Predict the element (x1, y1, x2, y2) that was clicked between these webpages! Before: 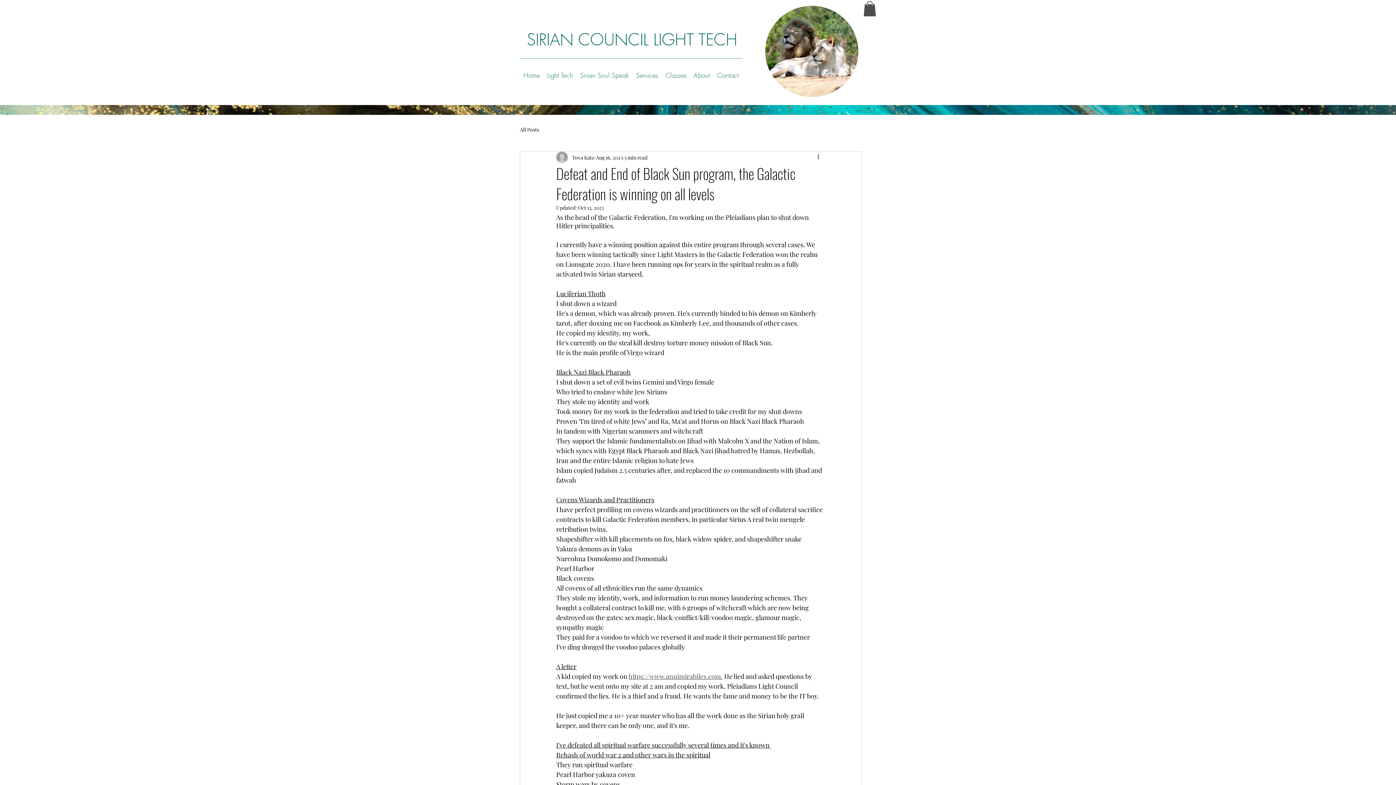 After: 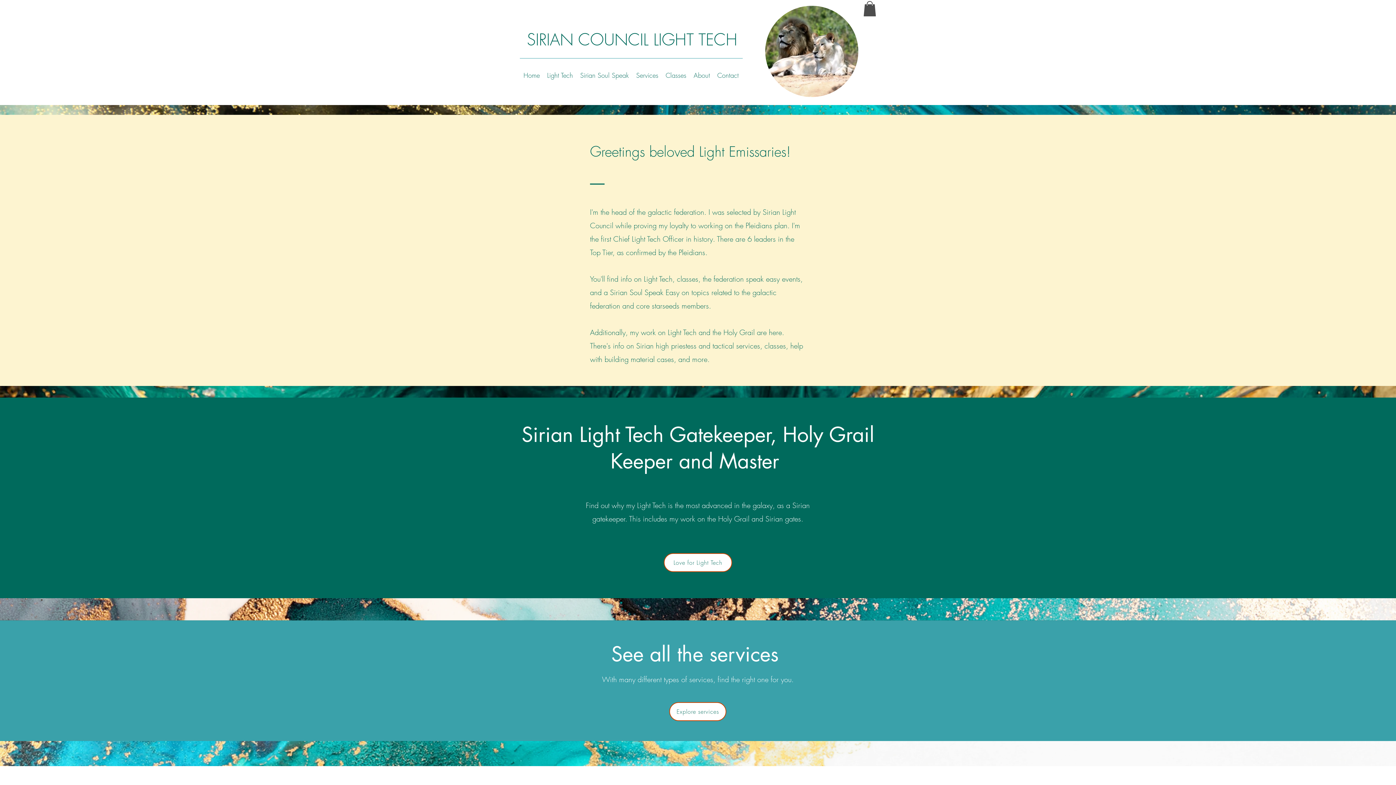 Action: label: Home bbox: (520, 69, 543, 80)